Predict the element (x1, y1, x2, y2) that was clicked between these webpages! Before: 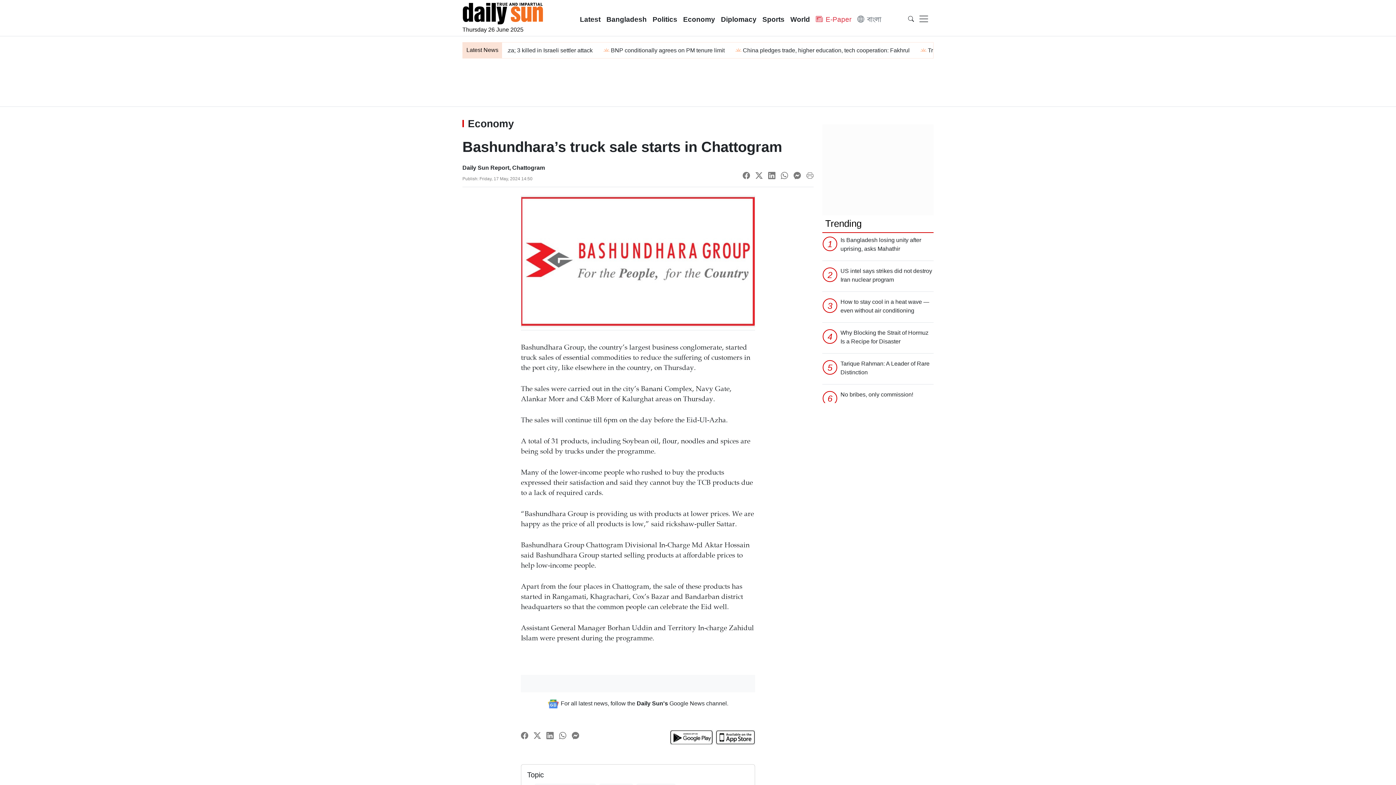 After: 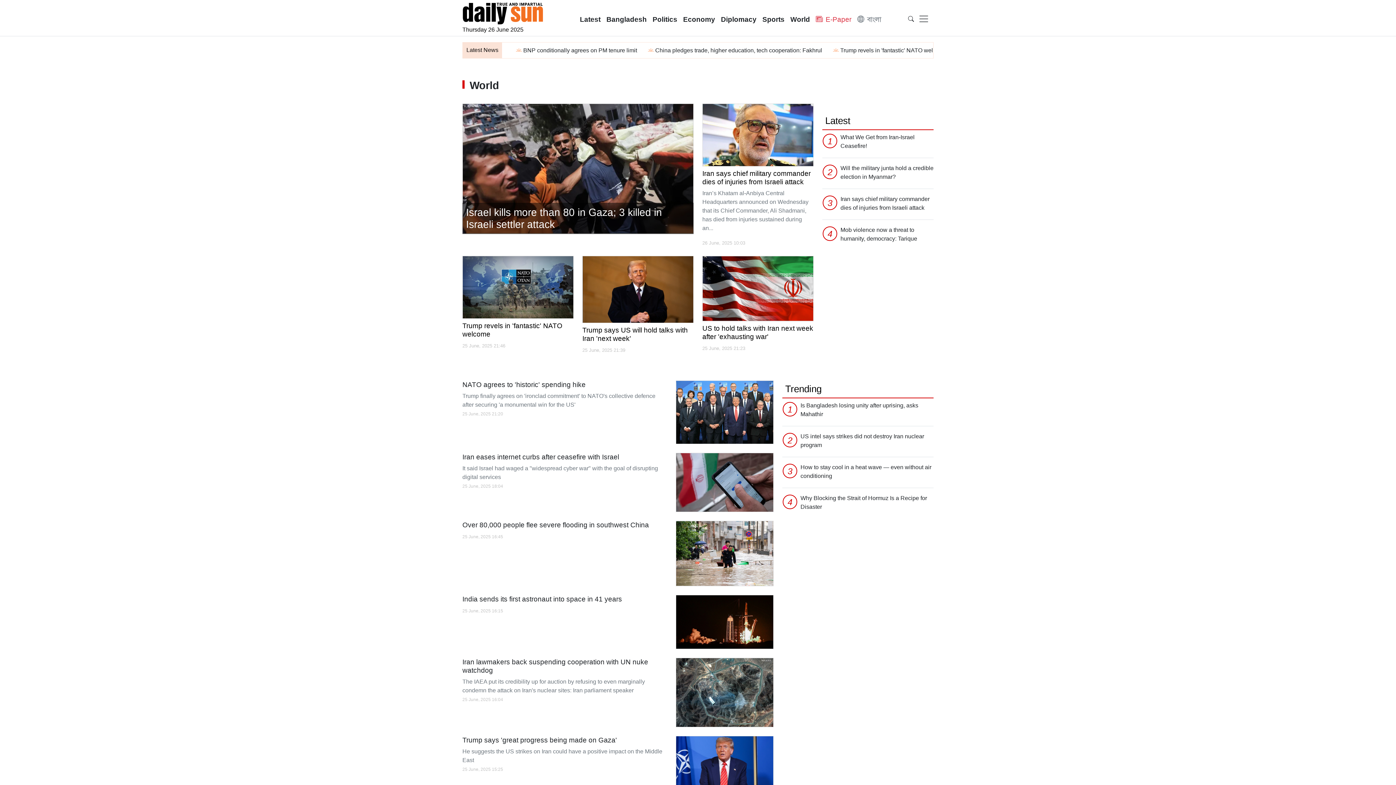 Action: label: World bbox: (787, 11, 813, 27)